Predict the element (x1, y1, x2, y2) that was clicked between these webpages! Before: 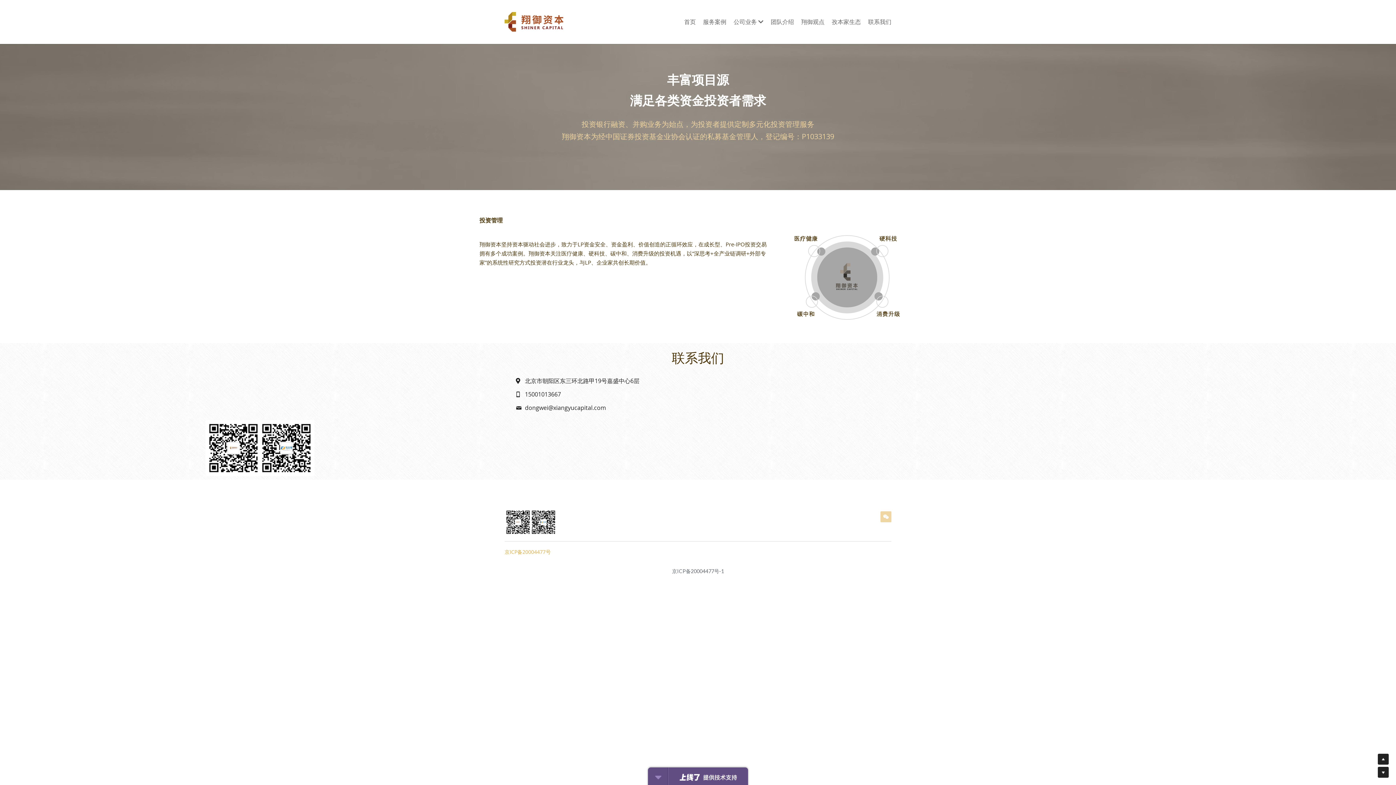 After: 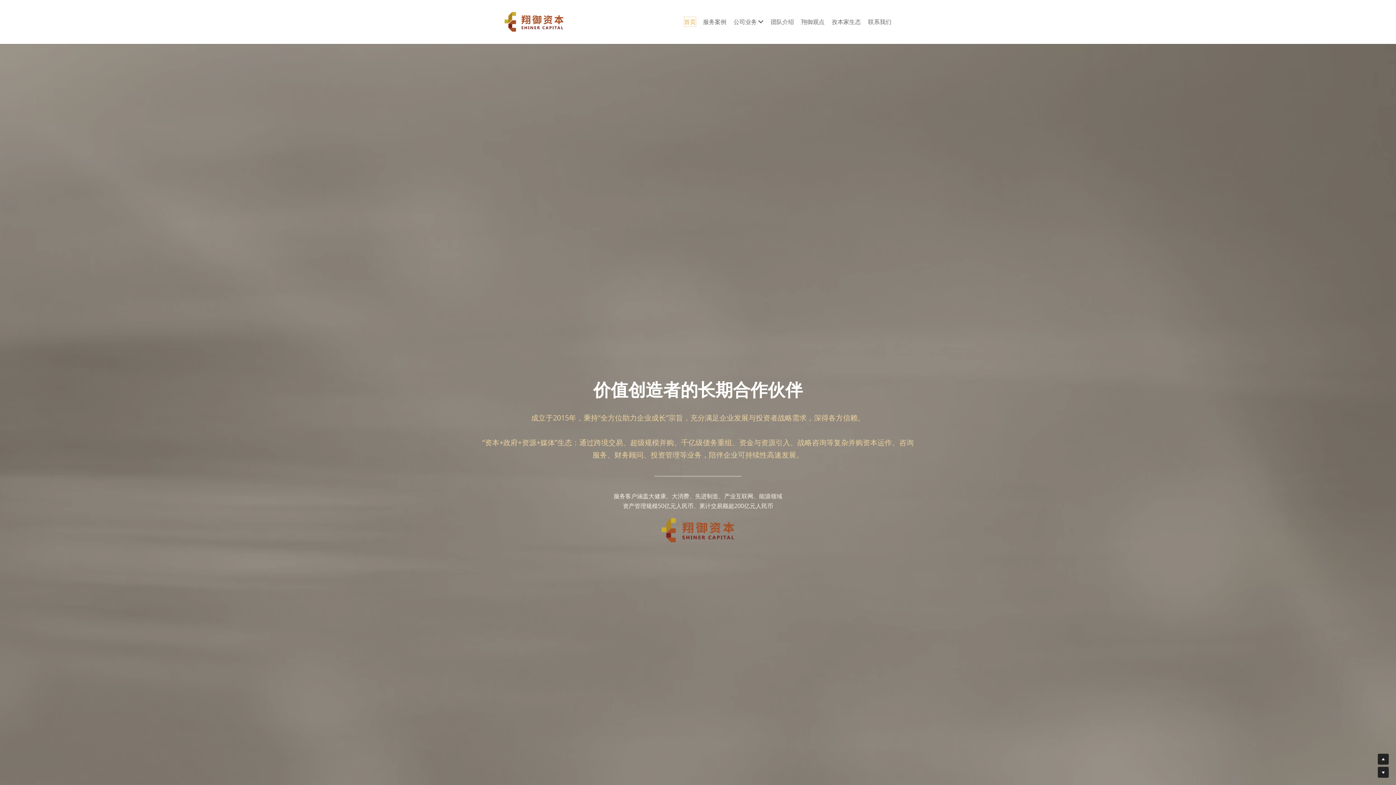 Action: label: 首页 bbox: (684, 17, 696, 26)